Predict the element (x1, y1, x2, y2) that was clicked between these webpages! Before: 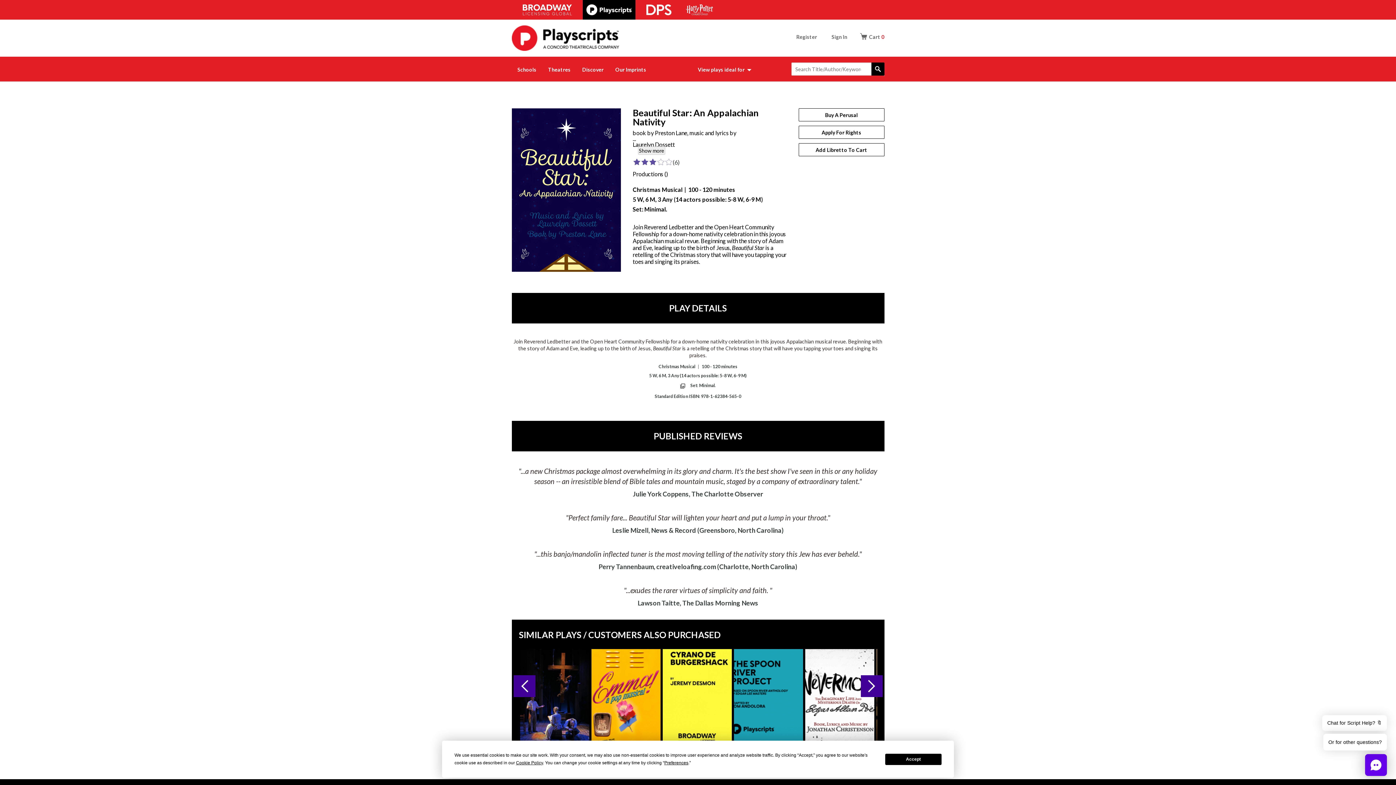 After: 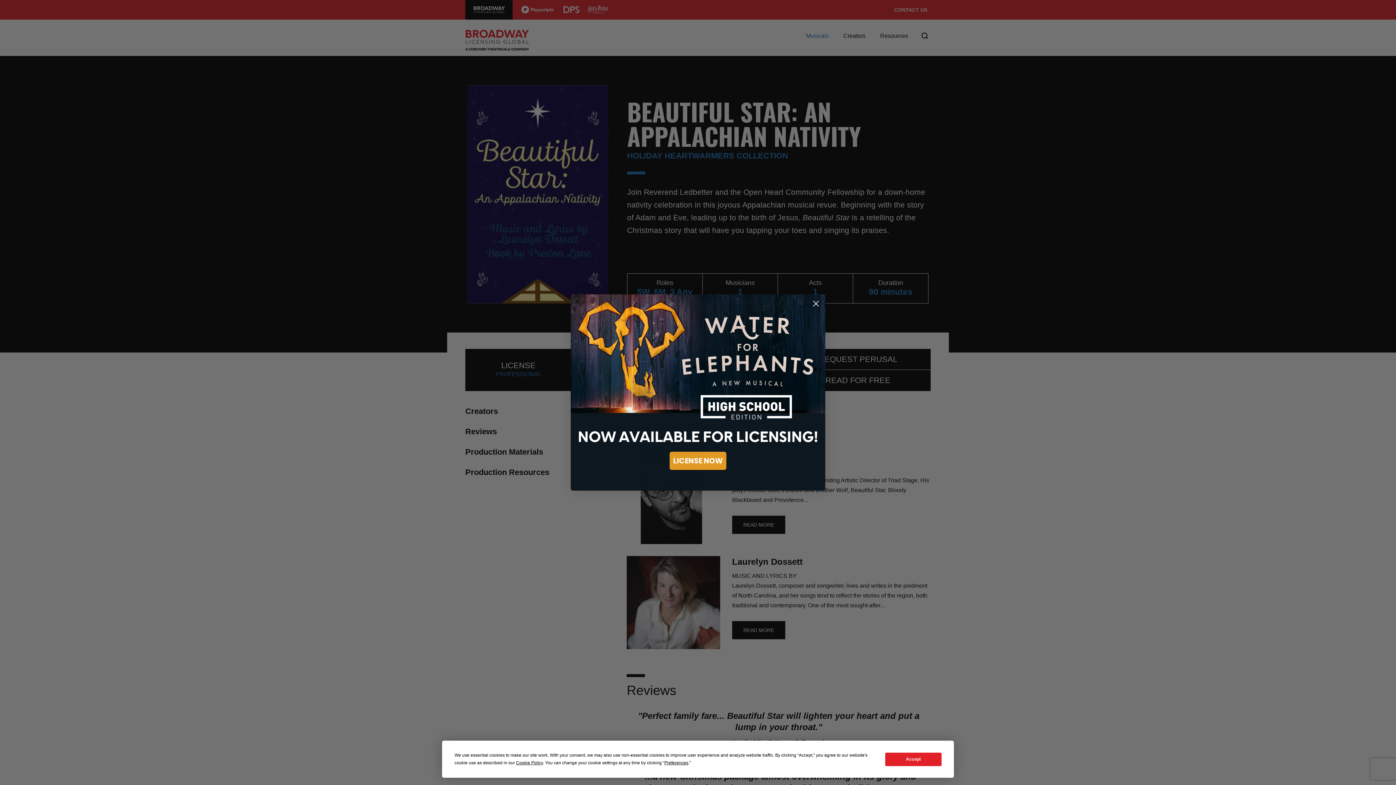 Action: label: Buy A Perusal bbox: (798, 108, 884, 121)